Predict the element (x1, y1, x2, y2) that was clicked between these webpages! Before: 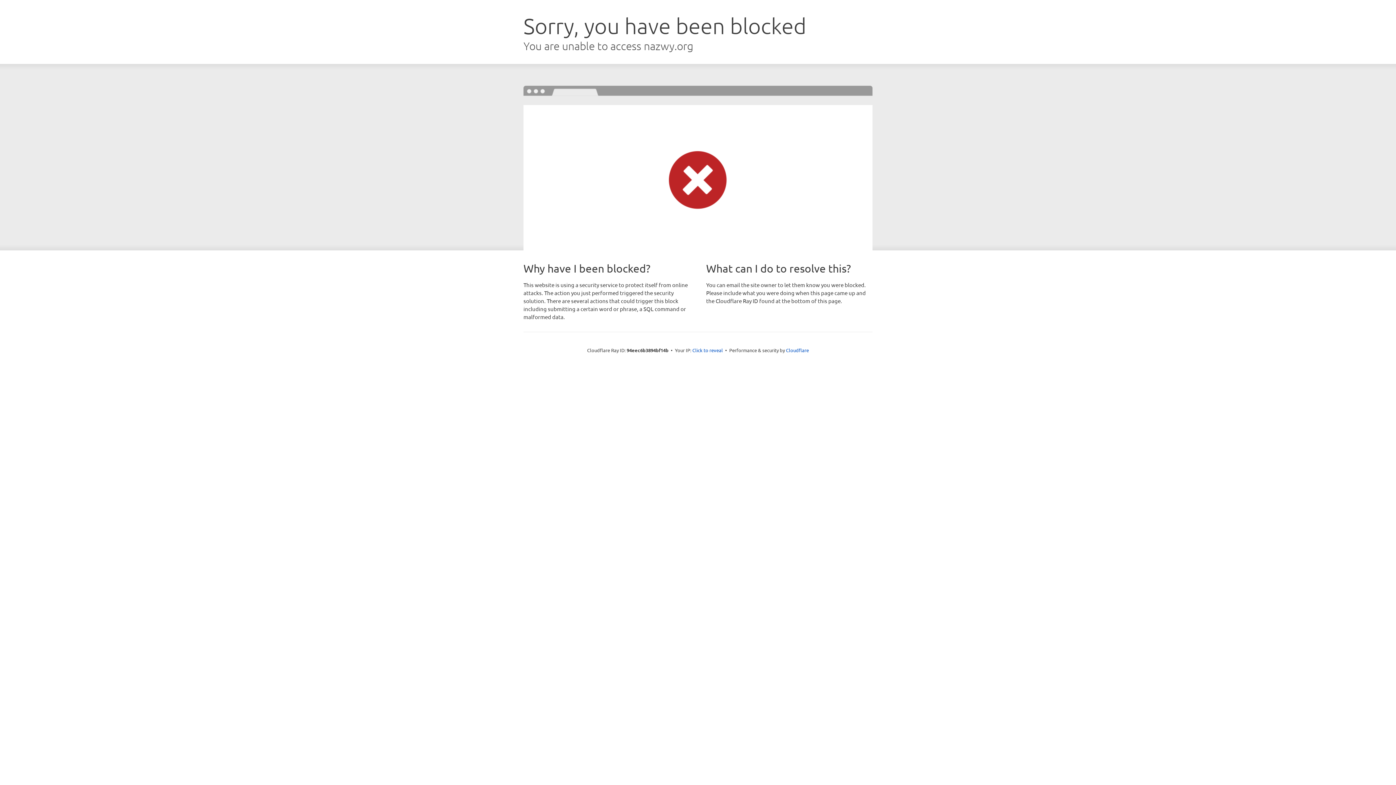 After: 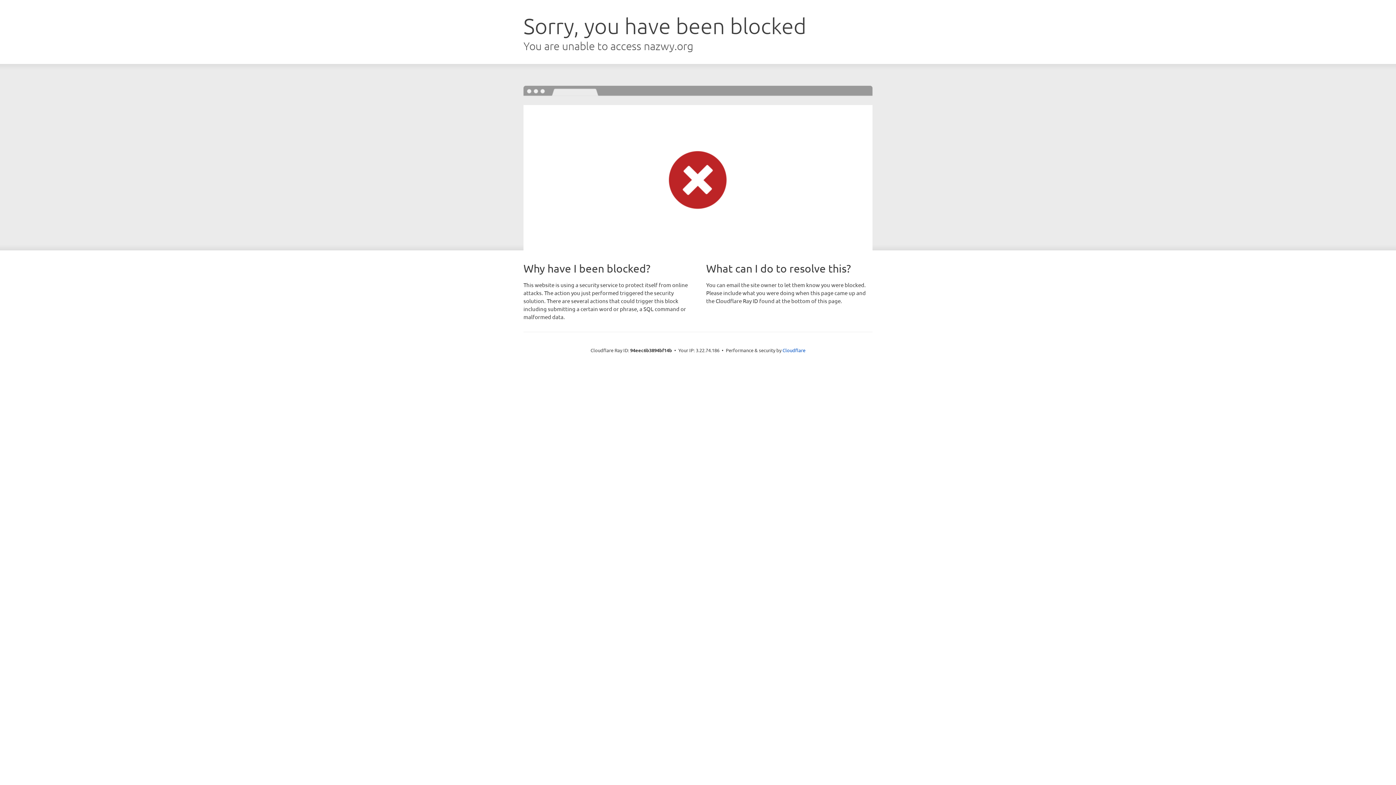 Action: bbox: (692, 346, 723, 353) label: Click to reveal